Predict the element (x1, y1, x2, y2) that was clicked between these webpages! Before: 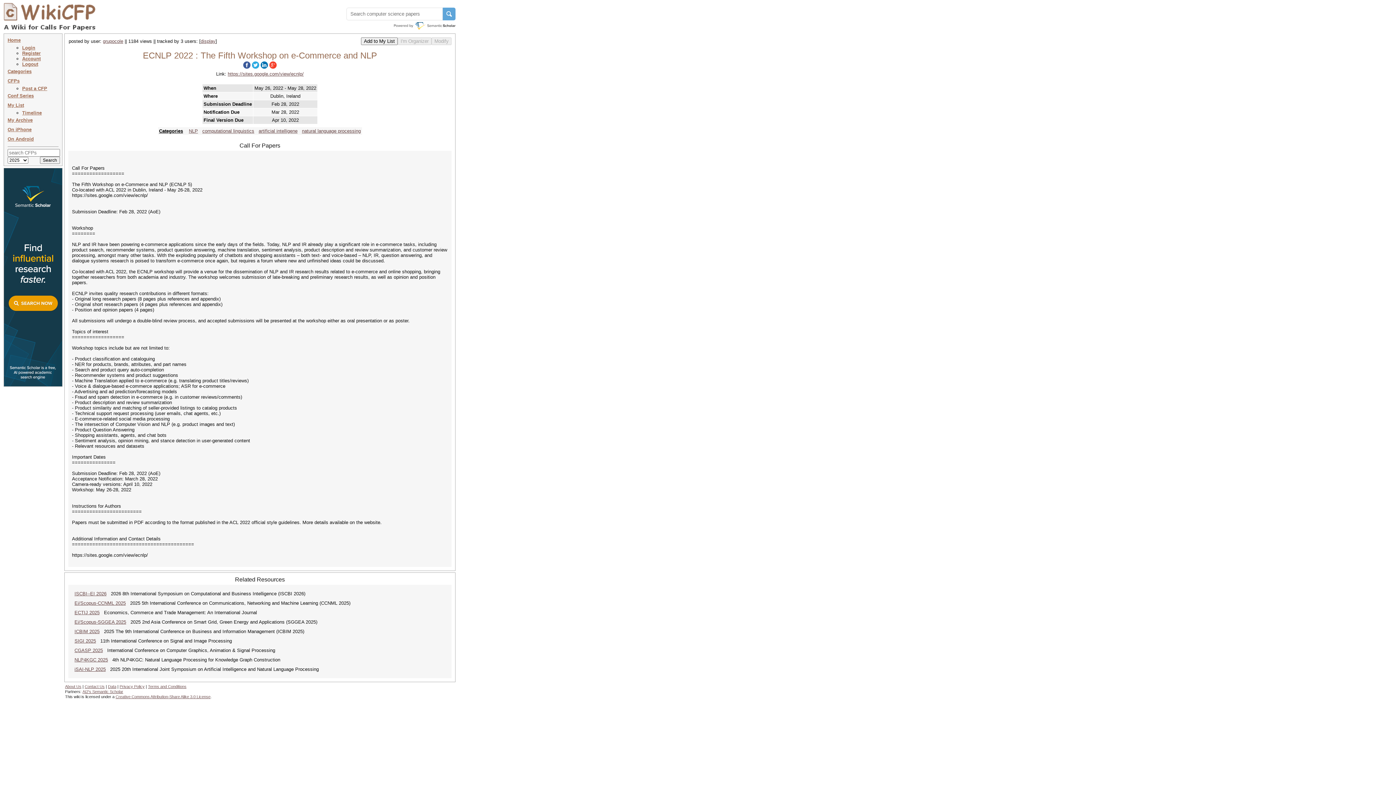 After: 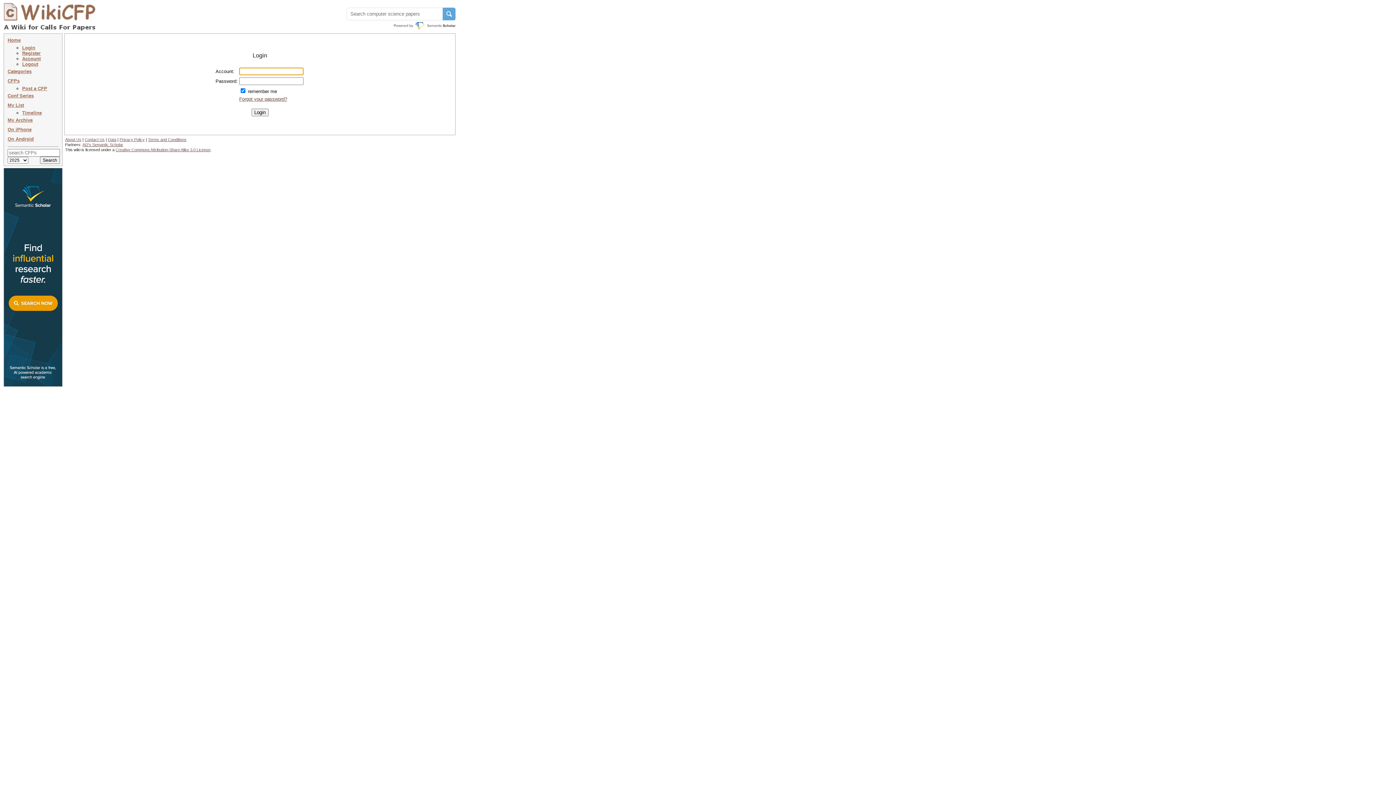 Action: label: Login bbox: (22, 45, 35, 50)